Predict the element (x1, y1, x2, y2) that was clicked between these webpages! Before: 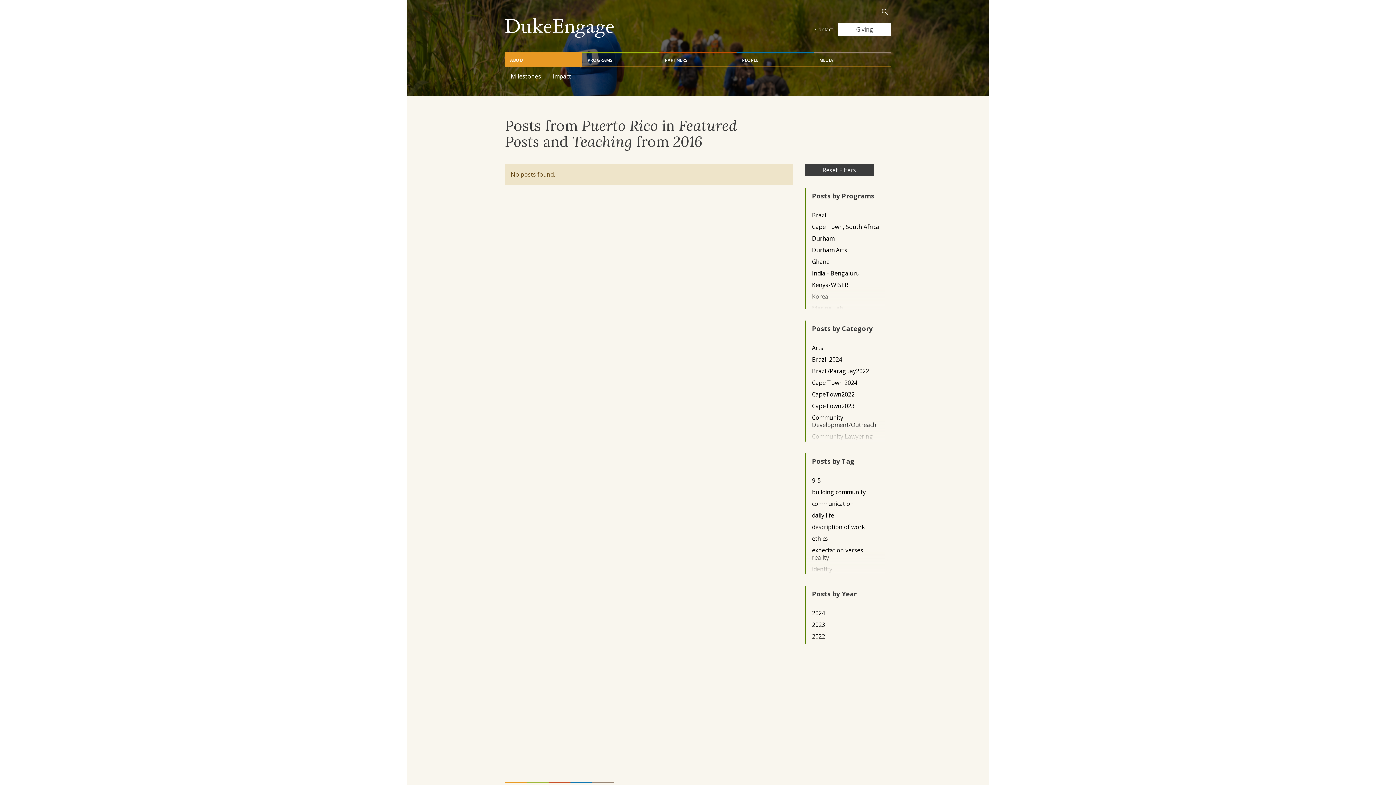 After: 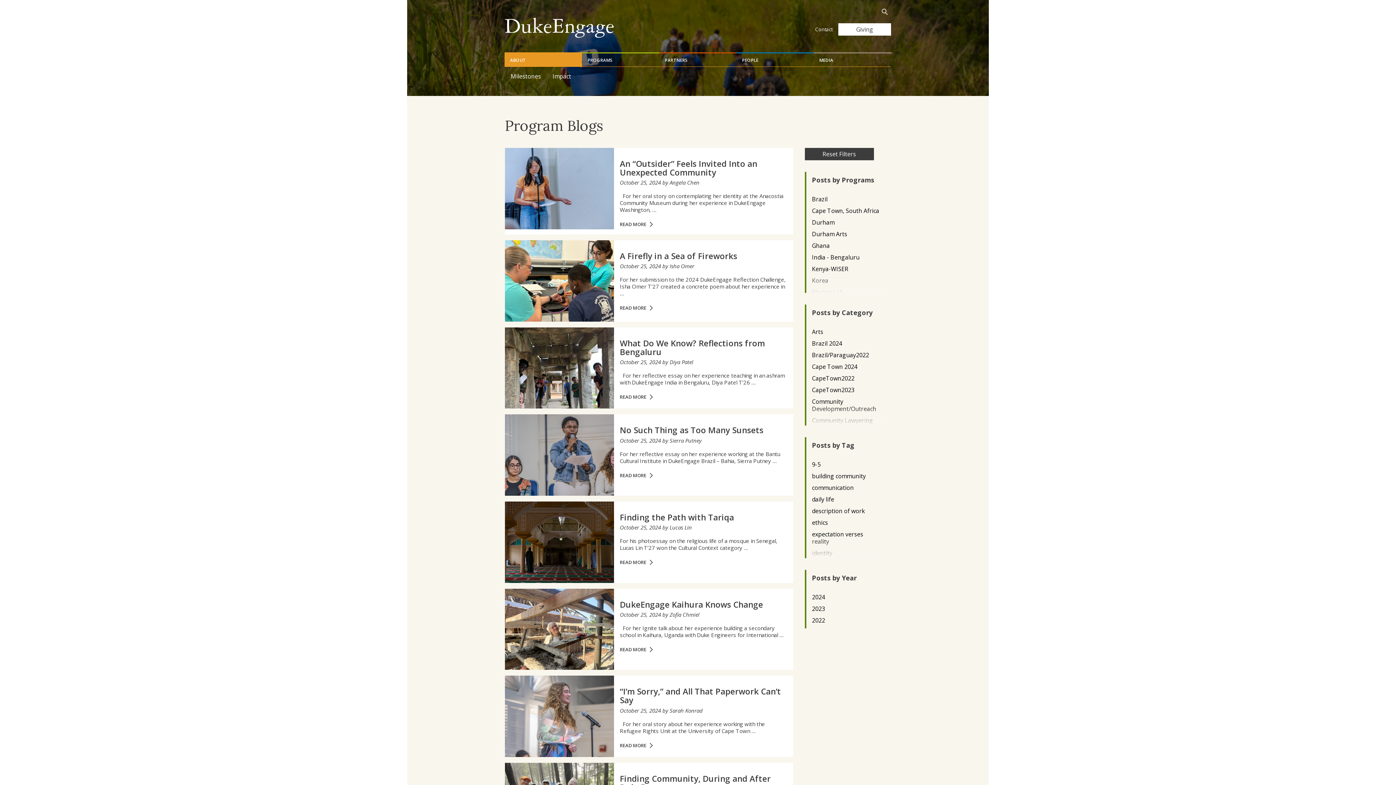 Action: bbox: (804, 164, 874, 176) label: Reset Filters